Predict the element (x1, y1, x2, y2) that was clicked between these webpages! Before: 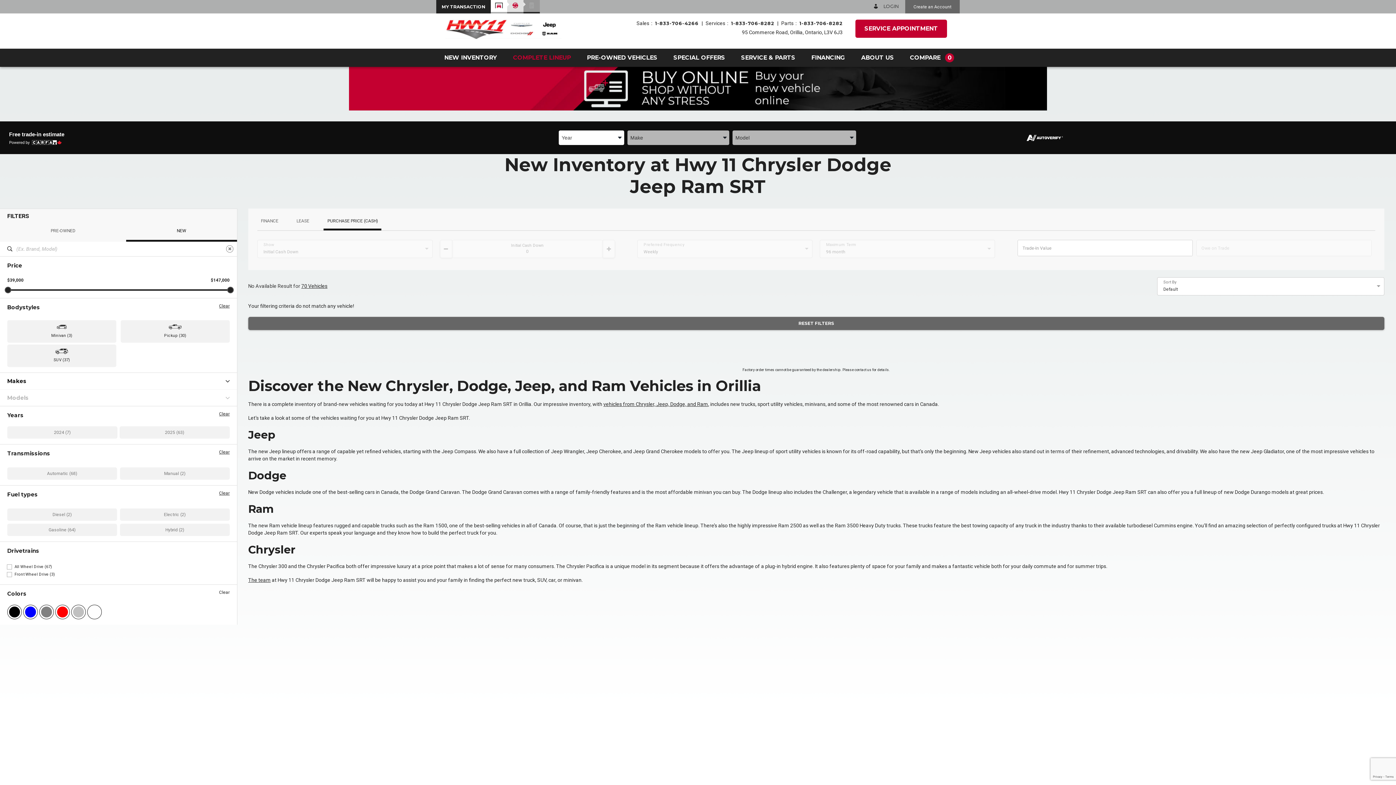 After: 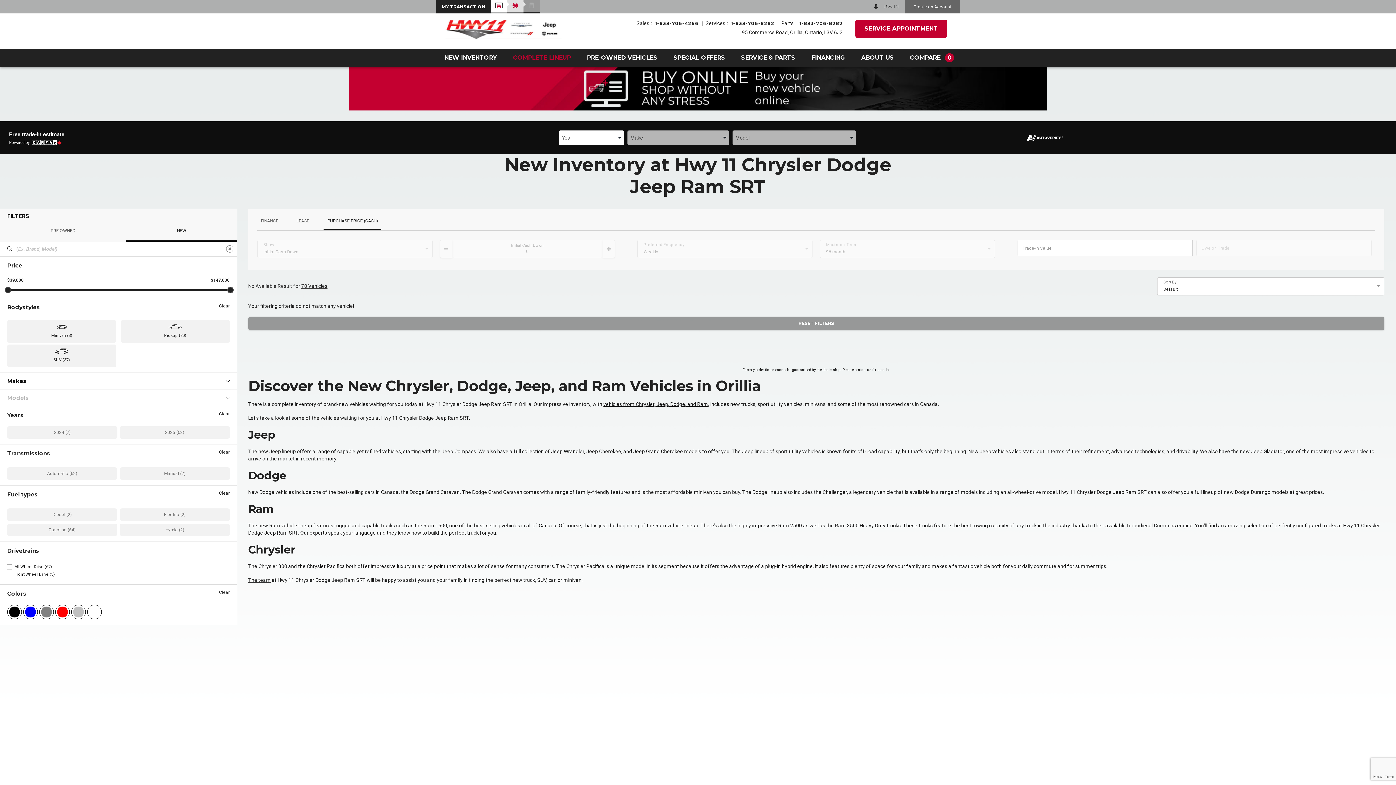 Action: bbox: (248, 317, 1384, 330) label: RESET FILTERS